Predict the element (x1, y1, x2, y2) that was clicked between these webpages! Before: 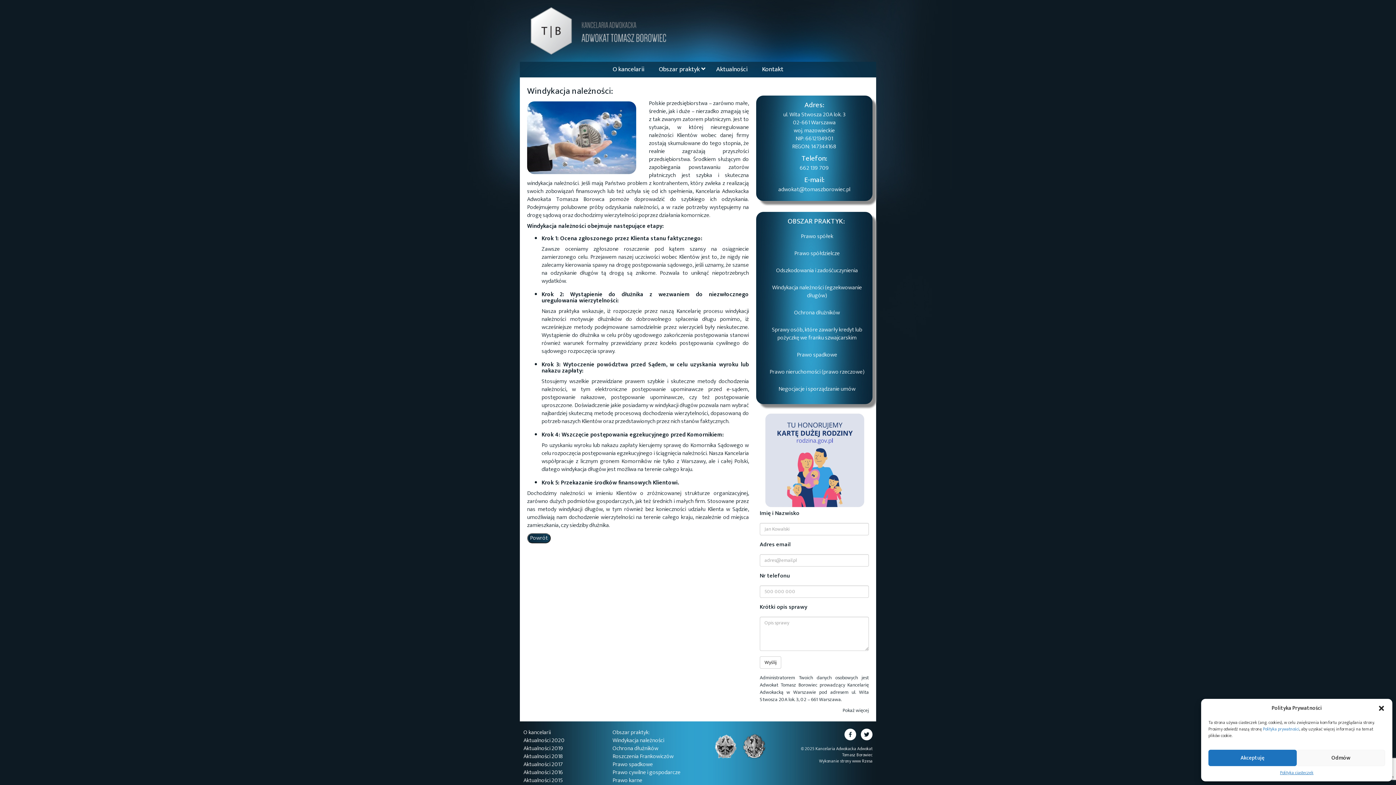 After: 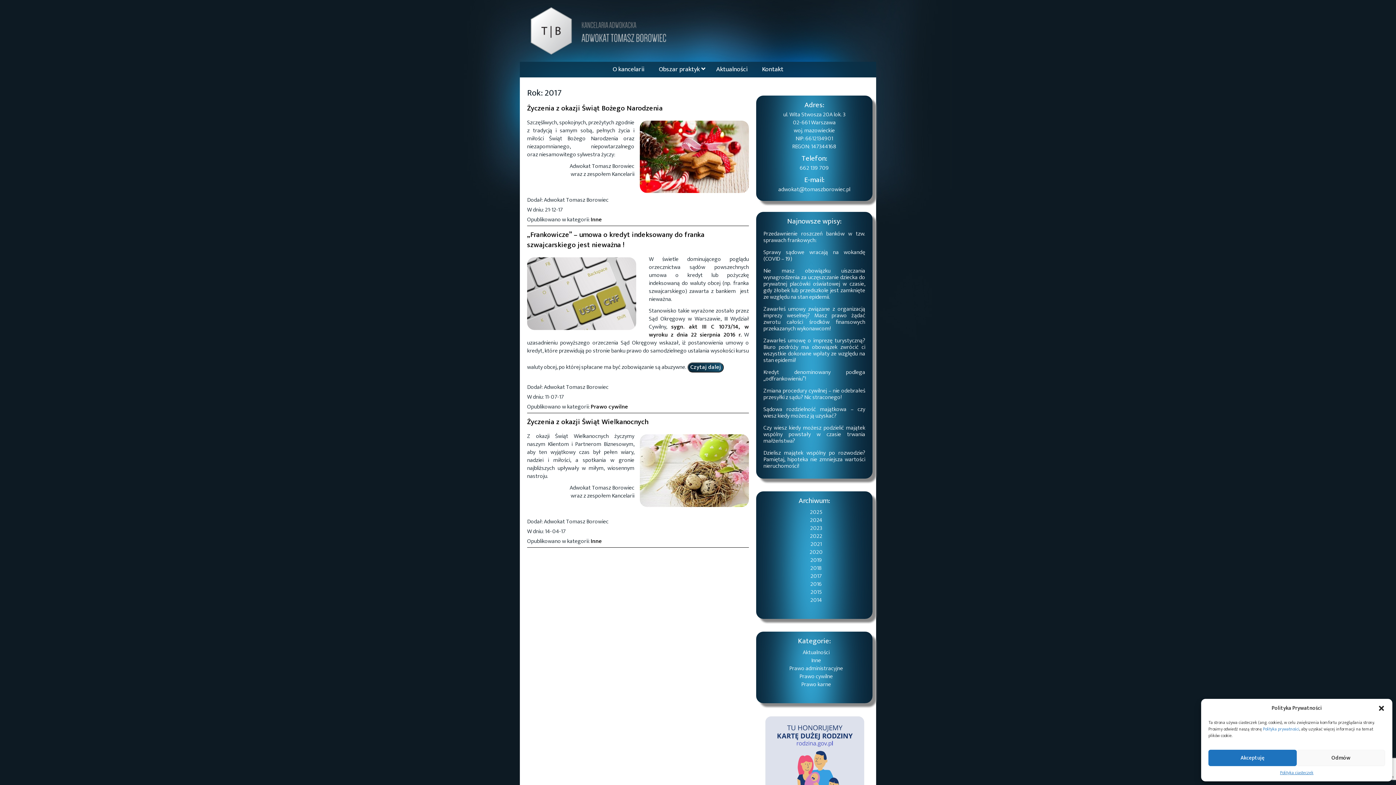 Action: bbox: (523, 759, 562, 769) label: Aktualności 2017